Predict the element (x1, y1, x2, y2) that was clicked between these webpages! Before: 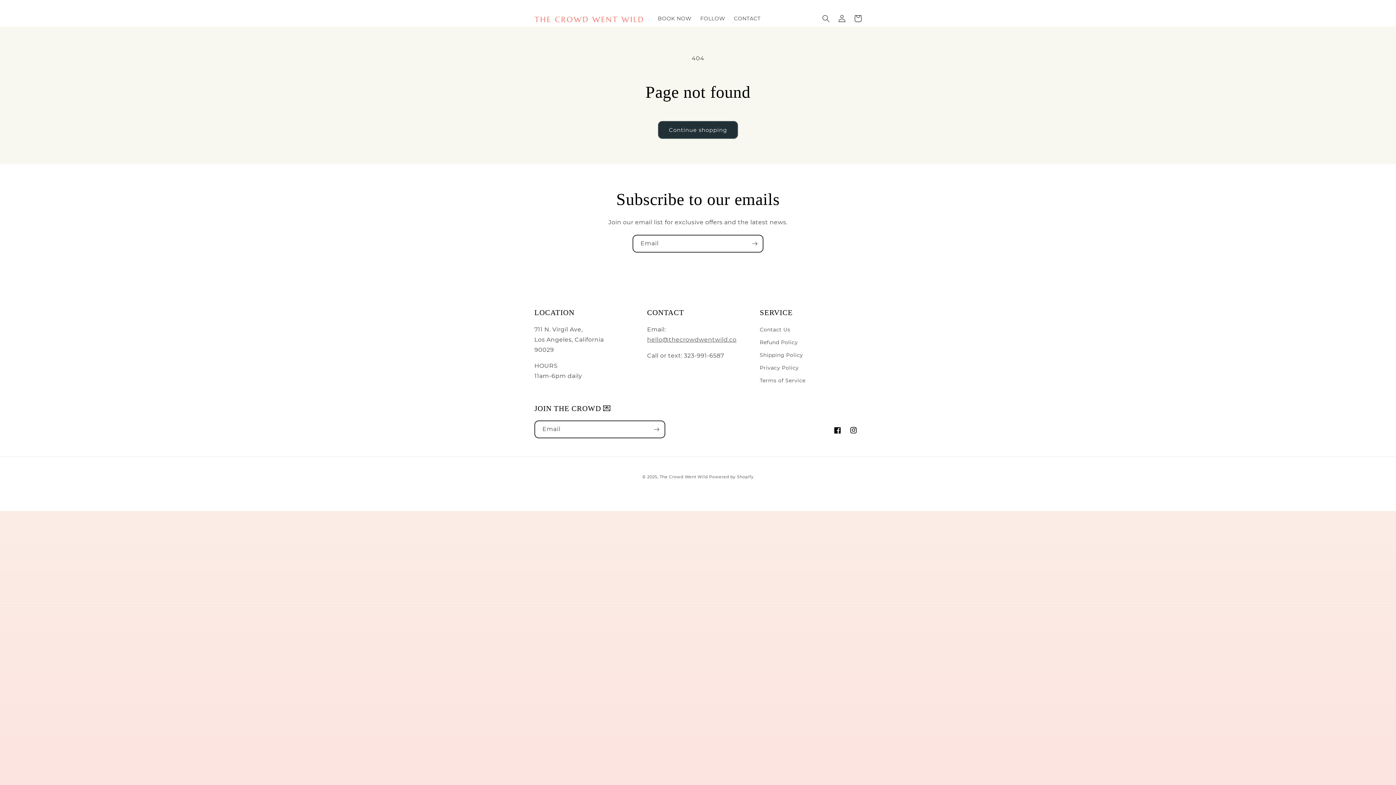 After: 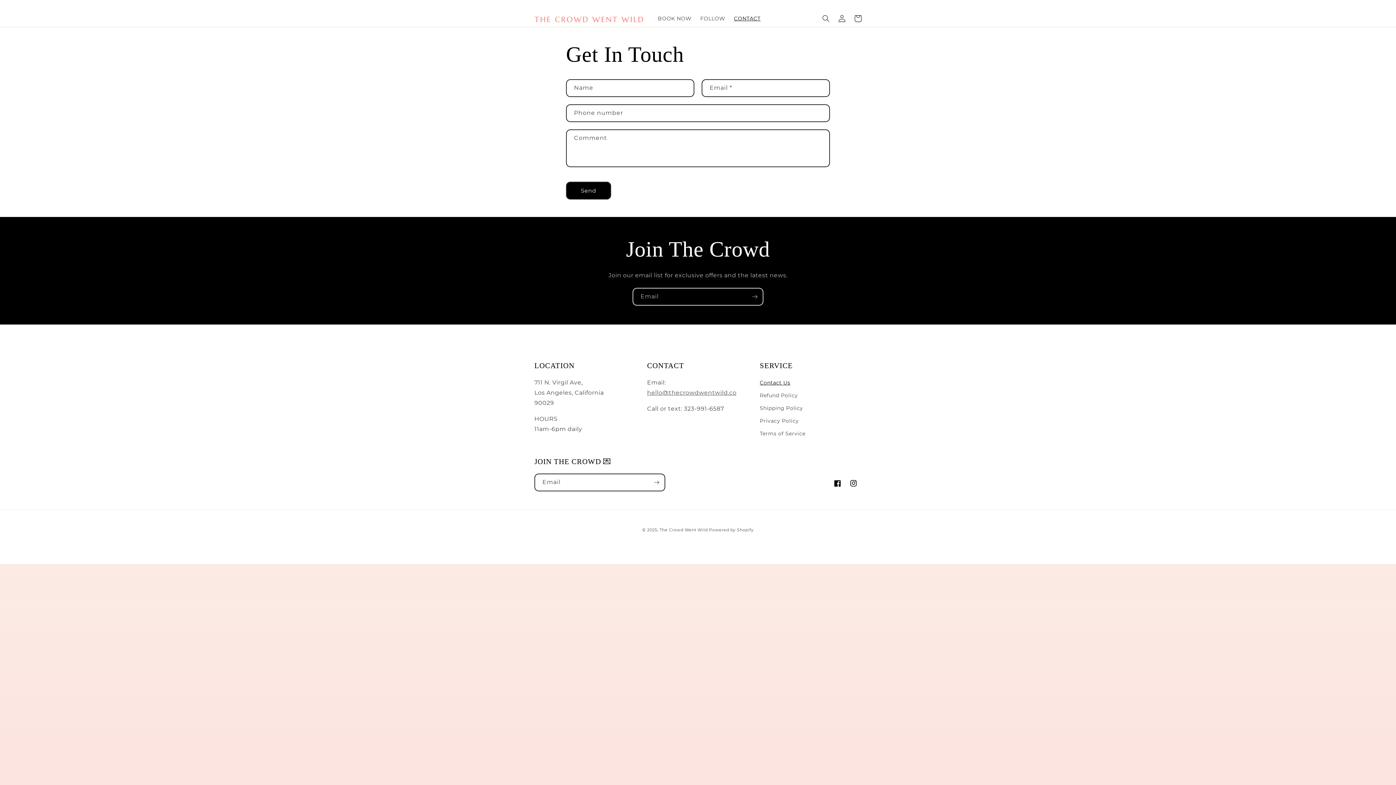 Action: bbox: (729, 10, 765, 26) label: CONTACT